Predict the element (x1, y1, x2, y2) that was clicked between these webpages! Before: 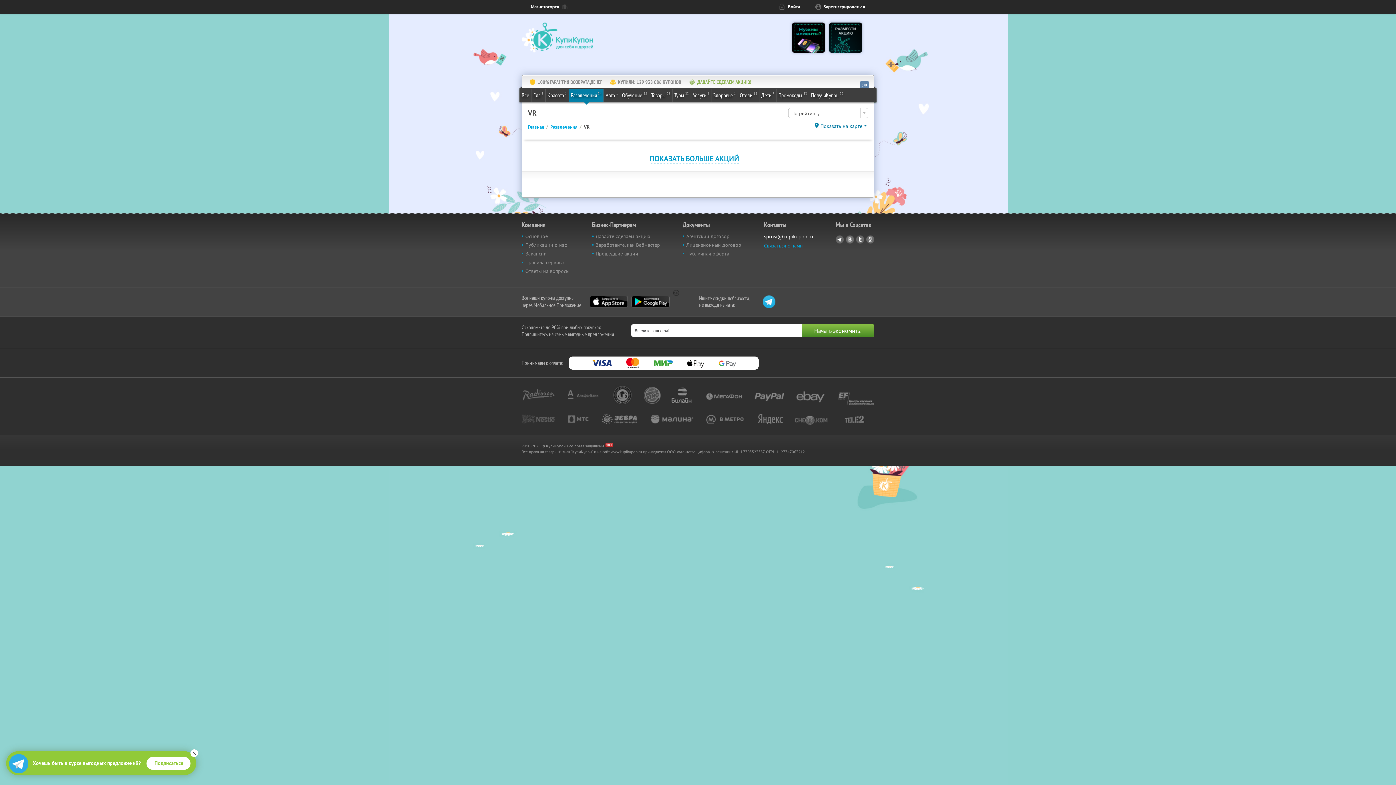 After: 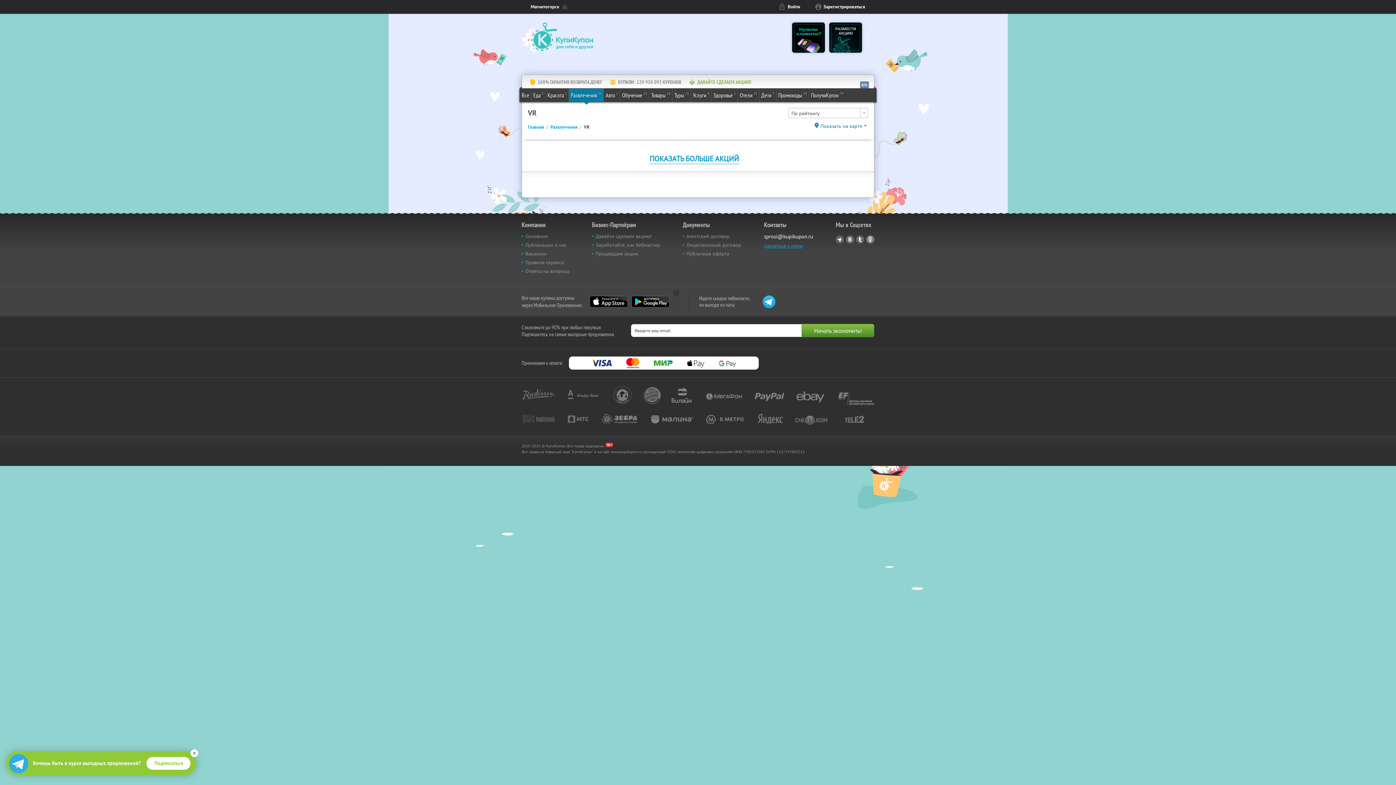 Action: bbox: (866, 235, 874, 243)